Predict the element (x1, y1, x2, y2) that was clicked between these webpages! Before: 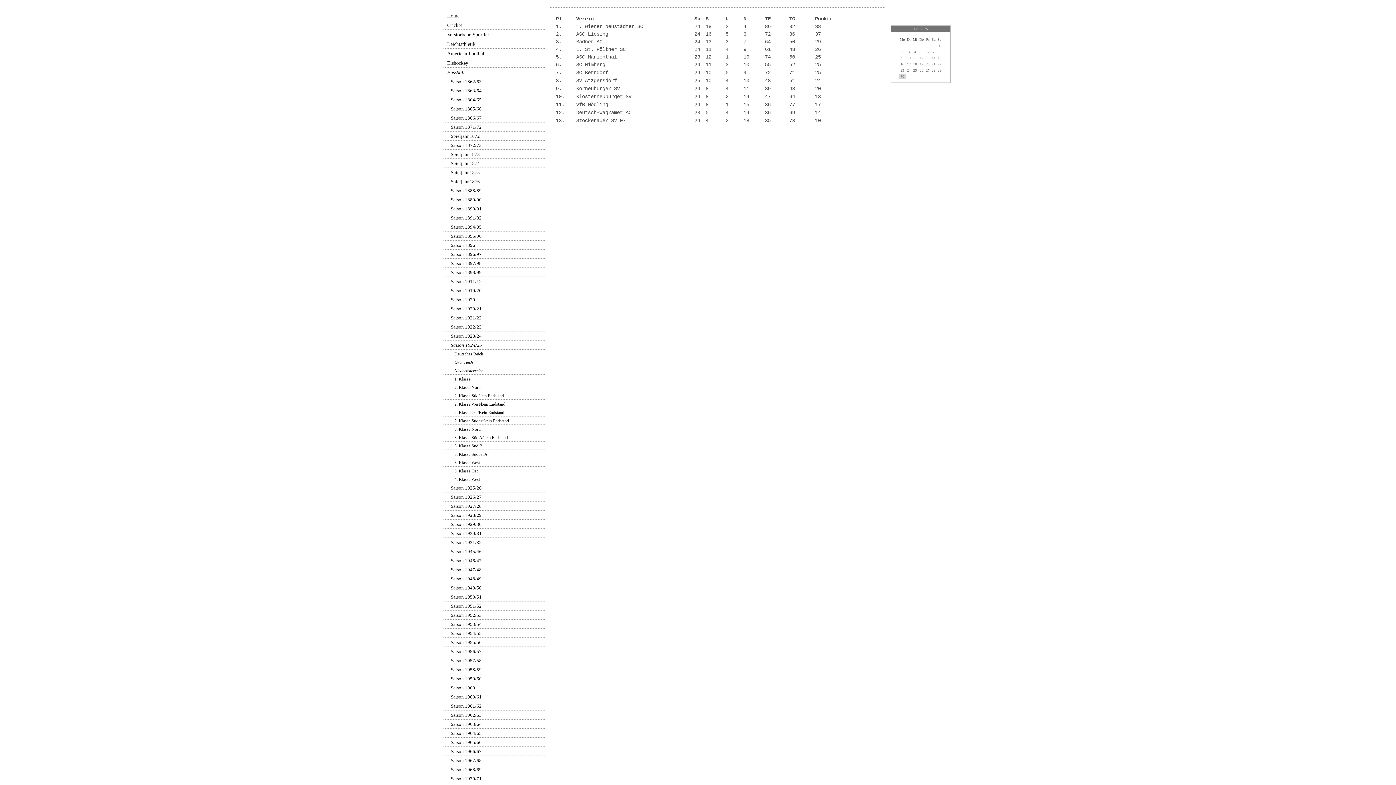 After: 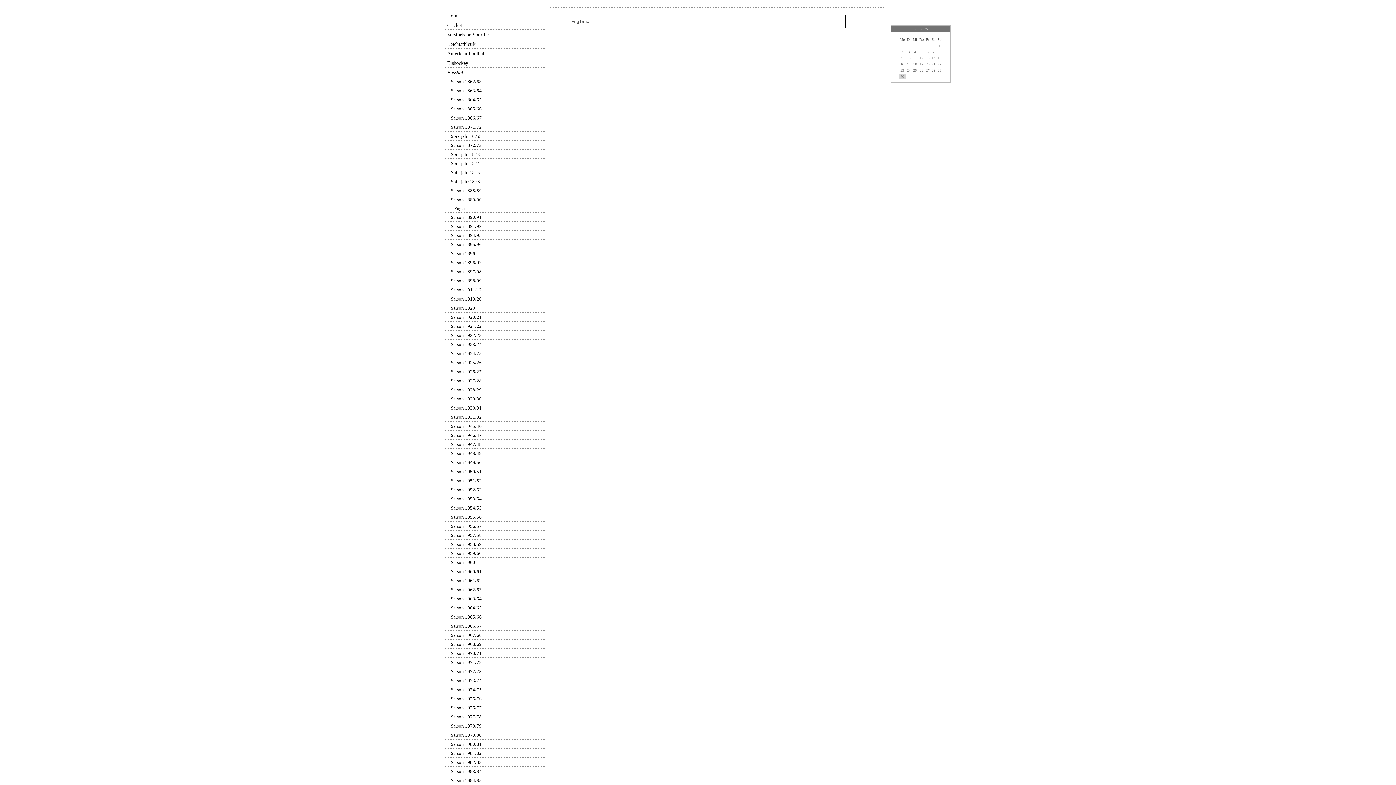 Action: bbox: (443, 196, 545, 204) label: Saison 1889/90